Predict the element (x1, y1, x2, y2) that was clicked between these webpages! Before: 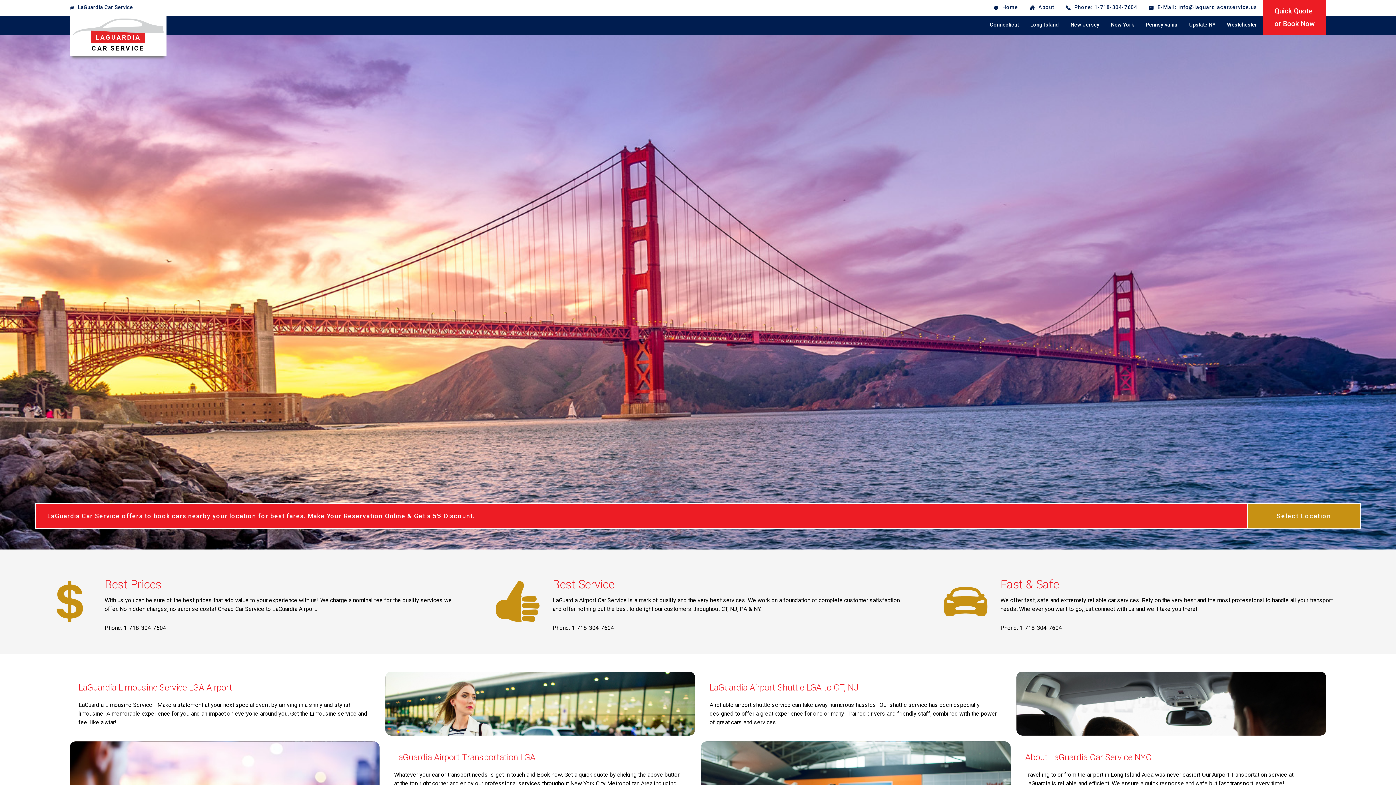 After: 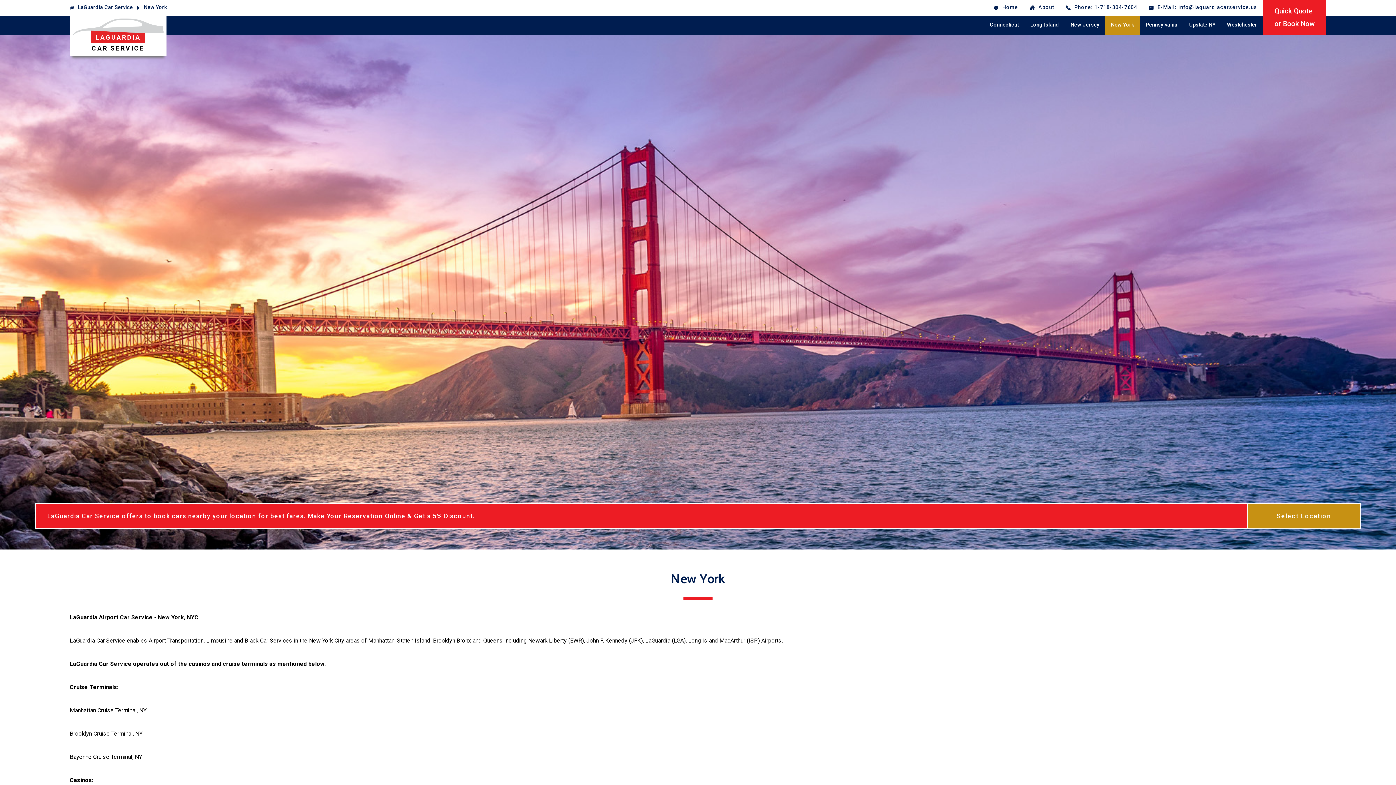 Action: label: New York bbox: (1105, 15, 1140, 34)